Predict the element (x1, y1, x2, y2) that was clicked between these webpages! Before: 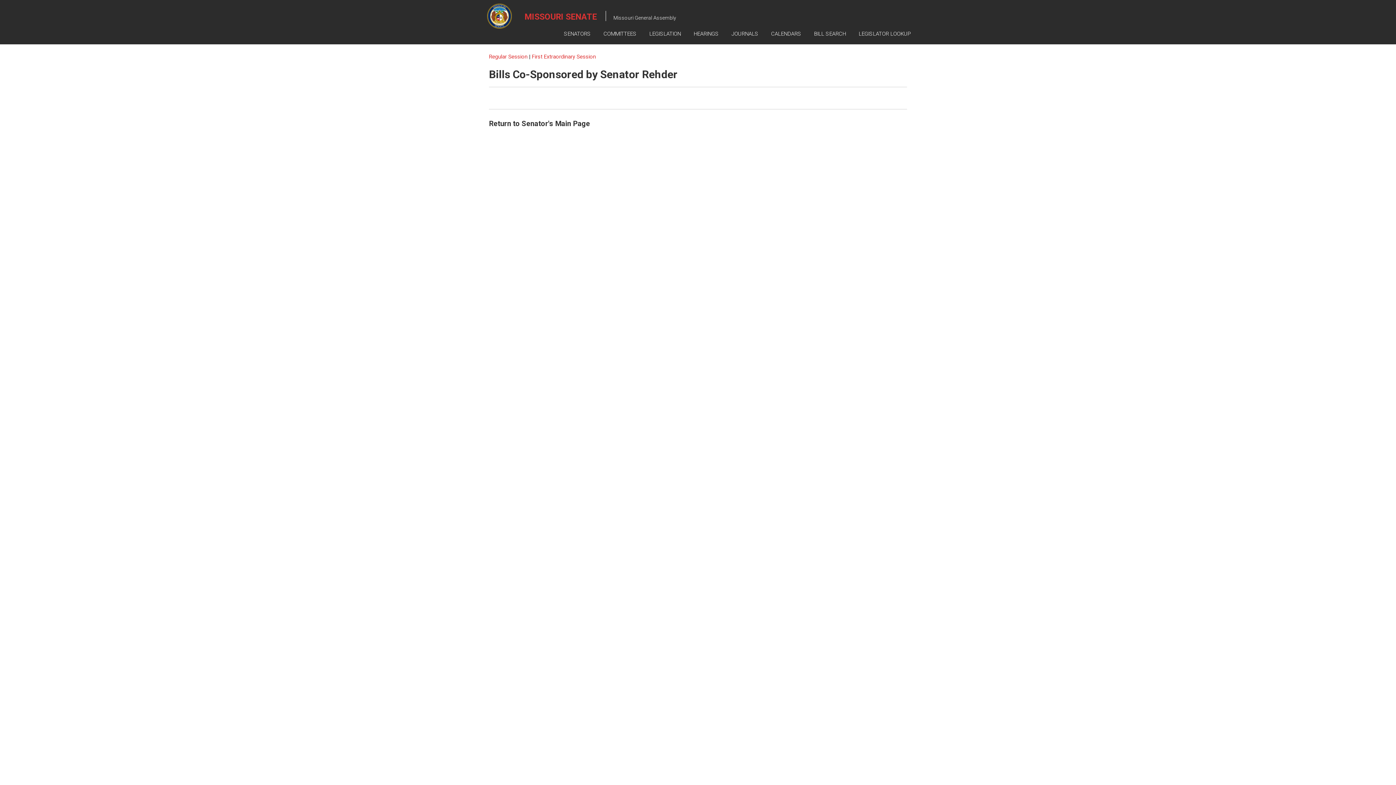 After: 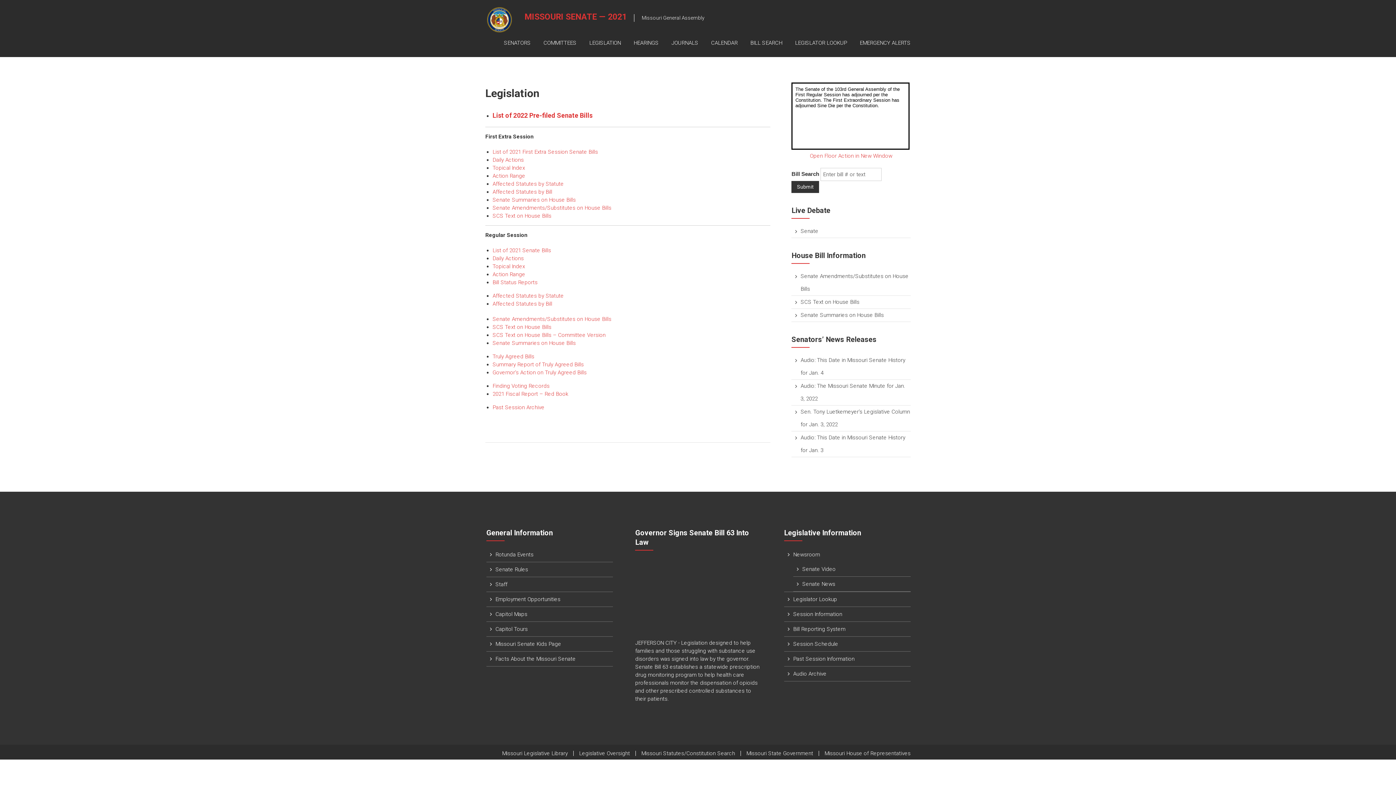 Action: label: LEGISLATION bbox: (649, 23, 681, 44)